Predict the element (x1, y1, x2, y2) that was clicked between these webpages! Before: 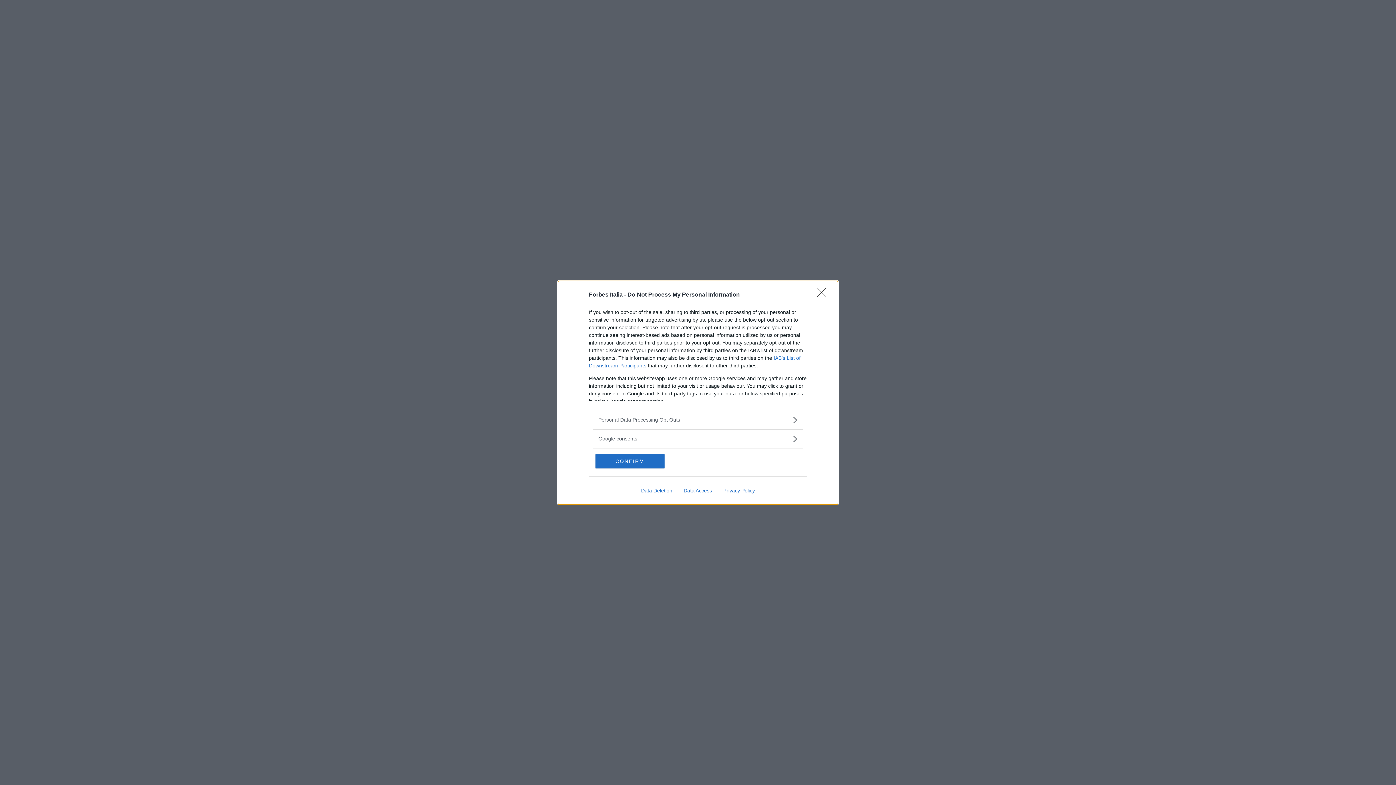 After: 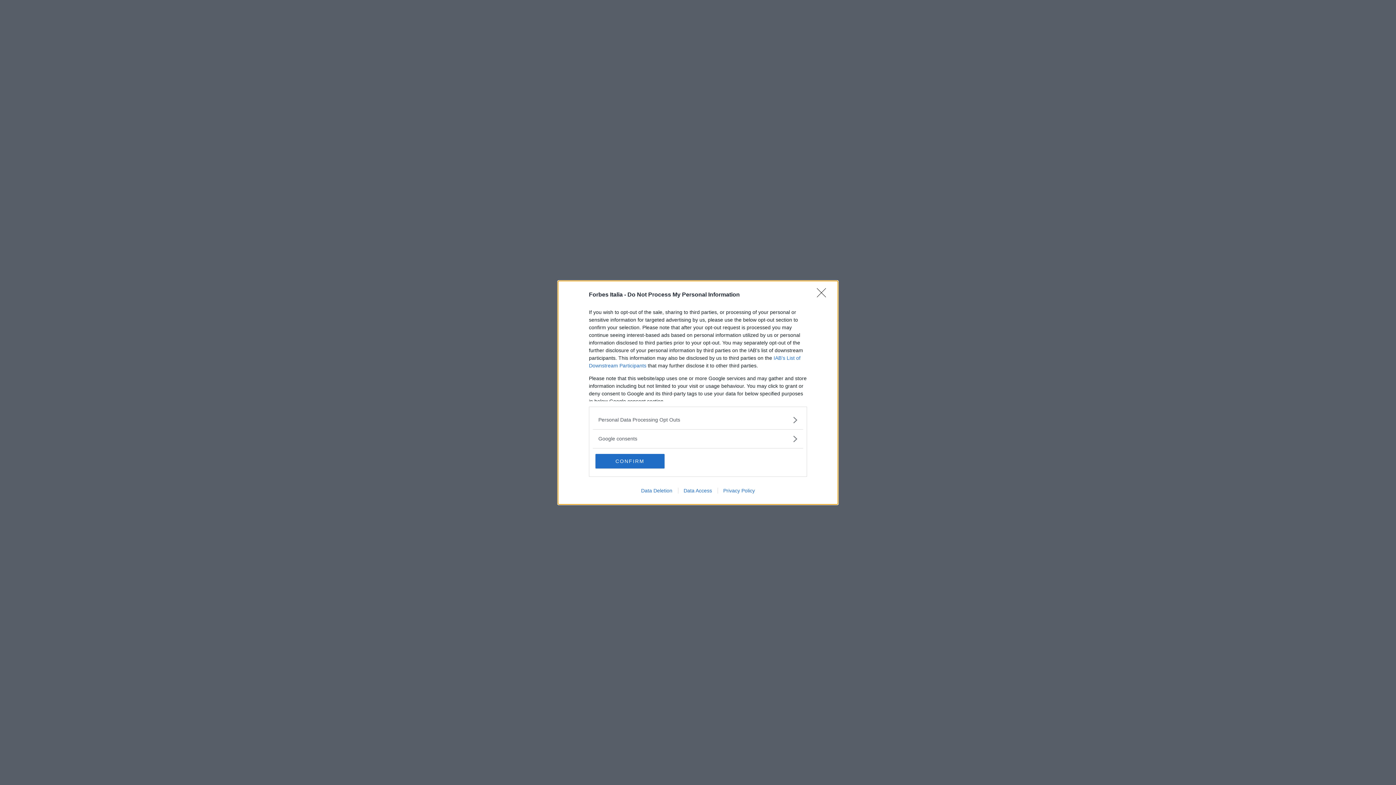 Action: label: Privacy Policy bbox: (717, 487, 760, 493)